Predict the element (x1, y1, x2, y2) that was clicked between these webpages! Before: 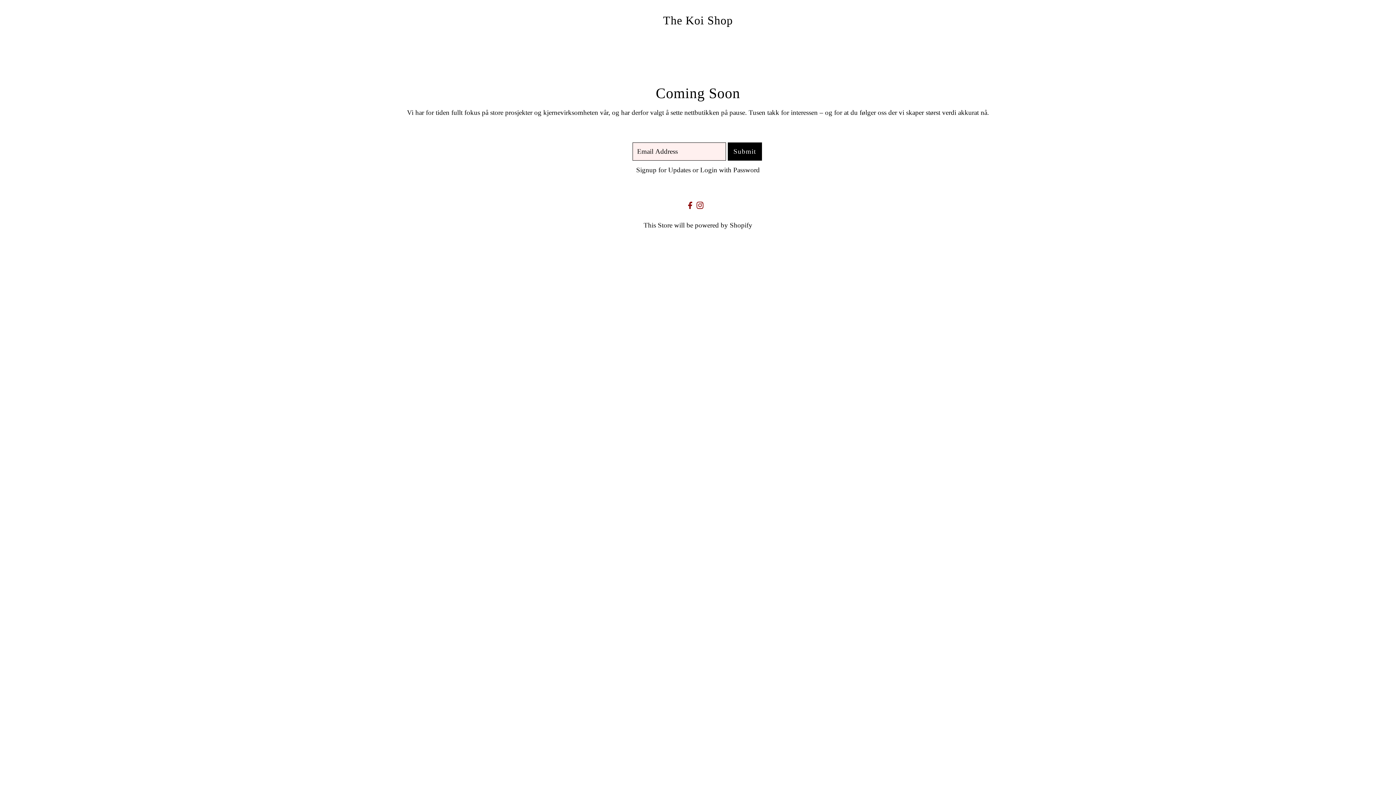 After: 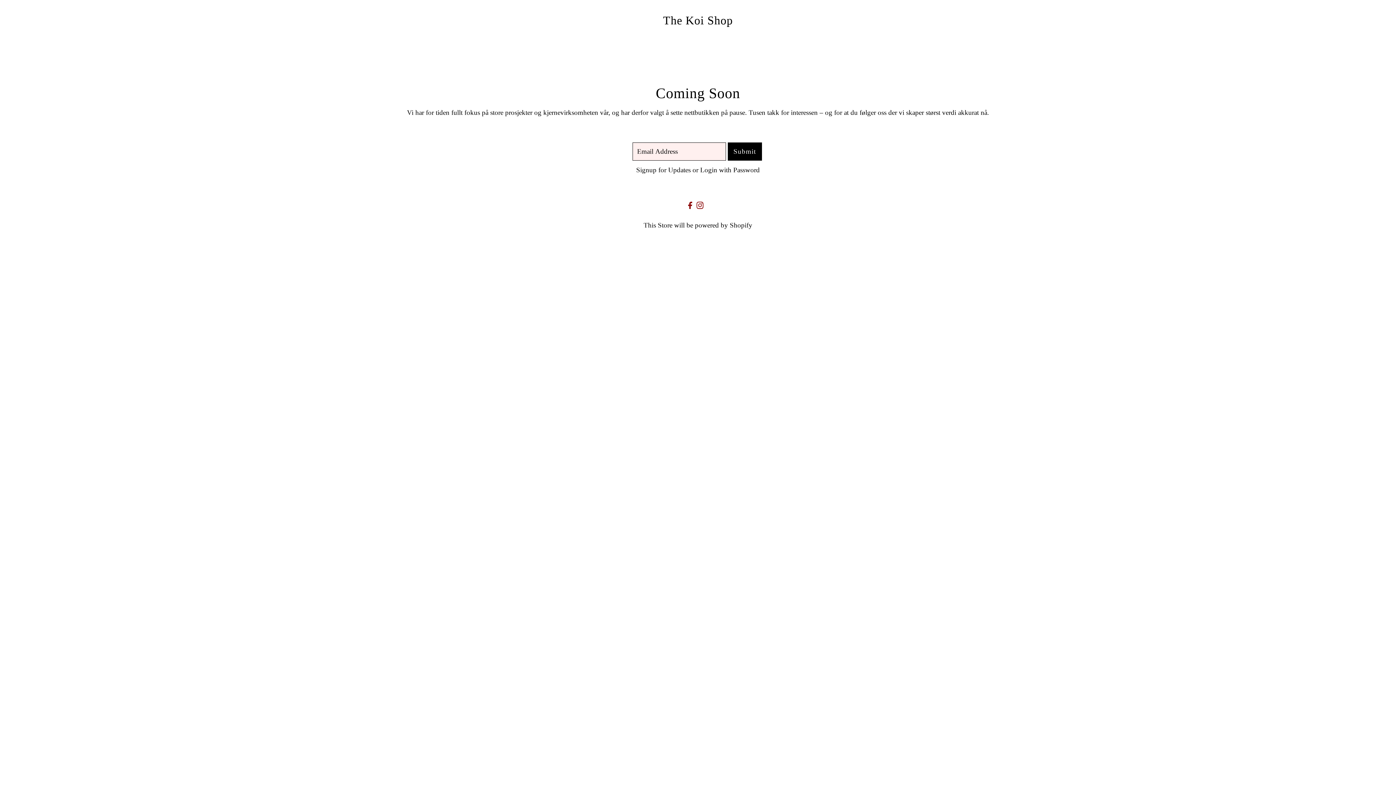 Action: label: Signup for Updates bbox: (636, 166, 690, 173)